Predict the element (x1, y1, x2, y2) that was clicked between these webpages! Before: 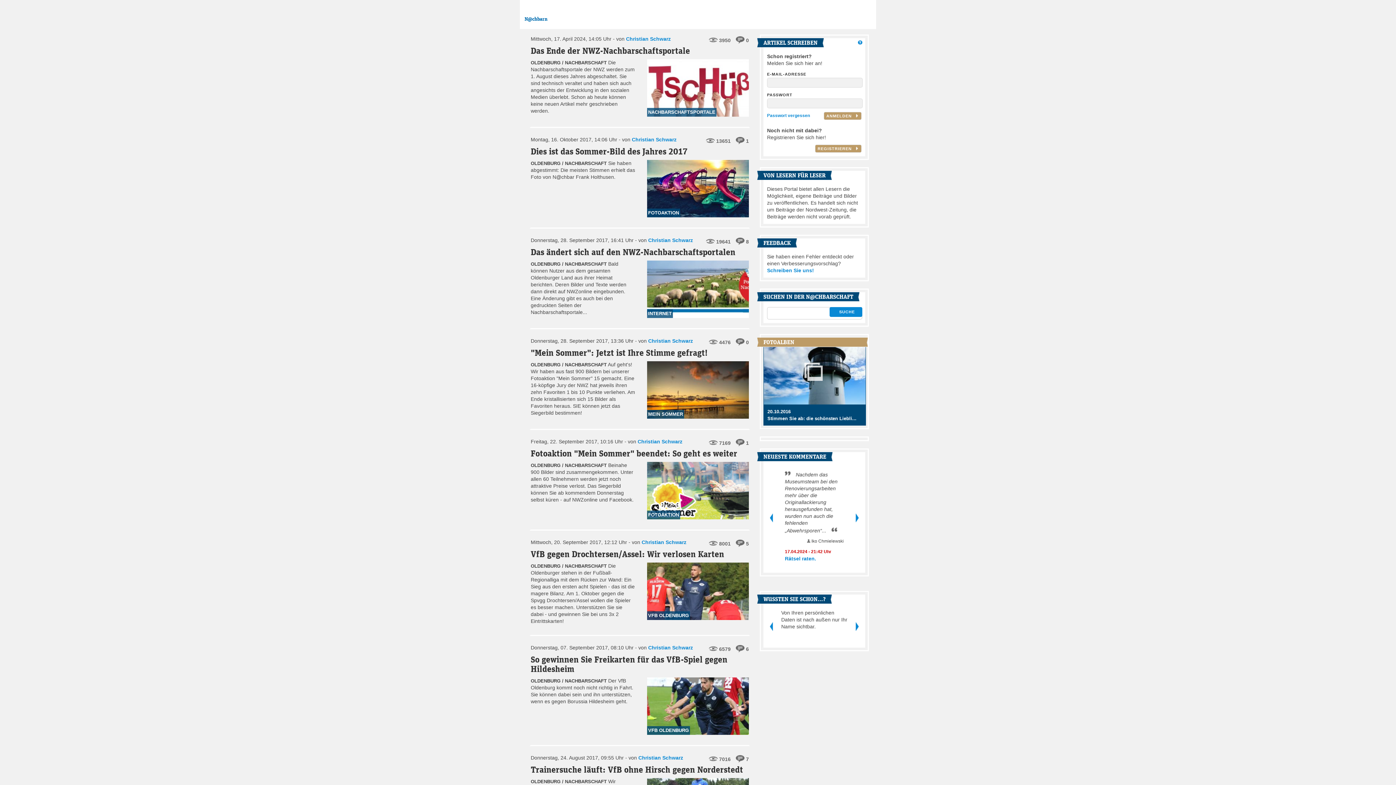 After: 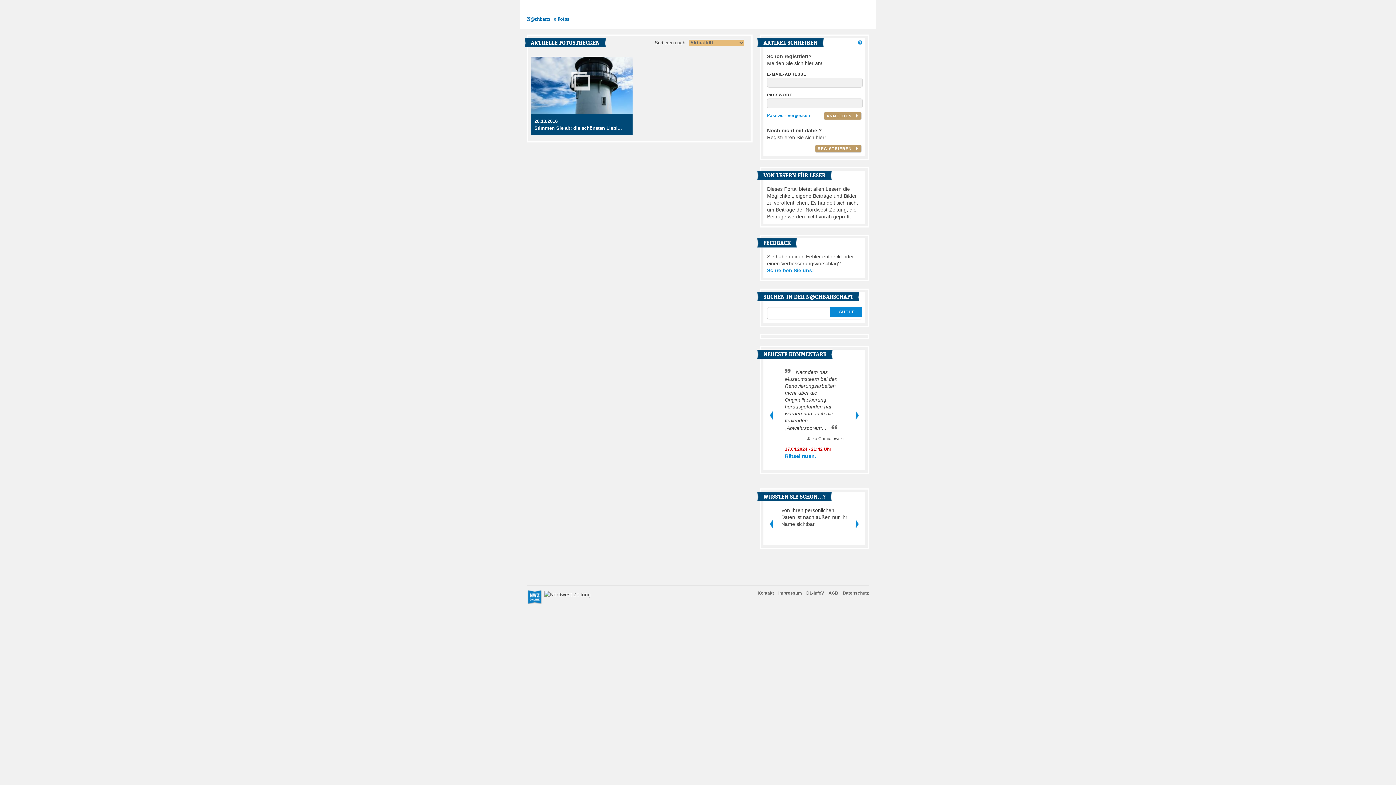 Action: bbox: (763, 338, 794, 345) label: FOTOALBEN